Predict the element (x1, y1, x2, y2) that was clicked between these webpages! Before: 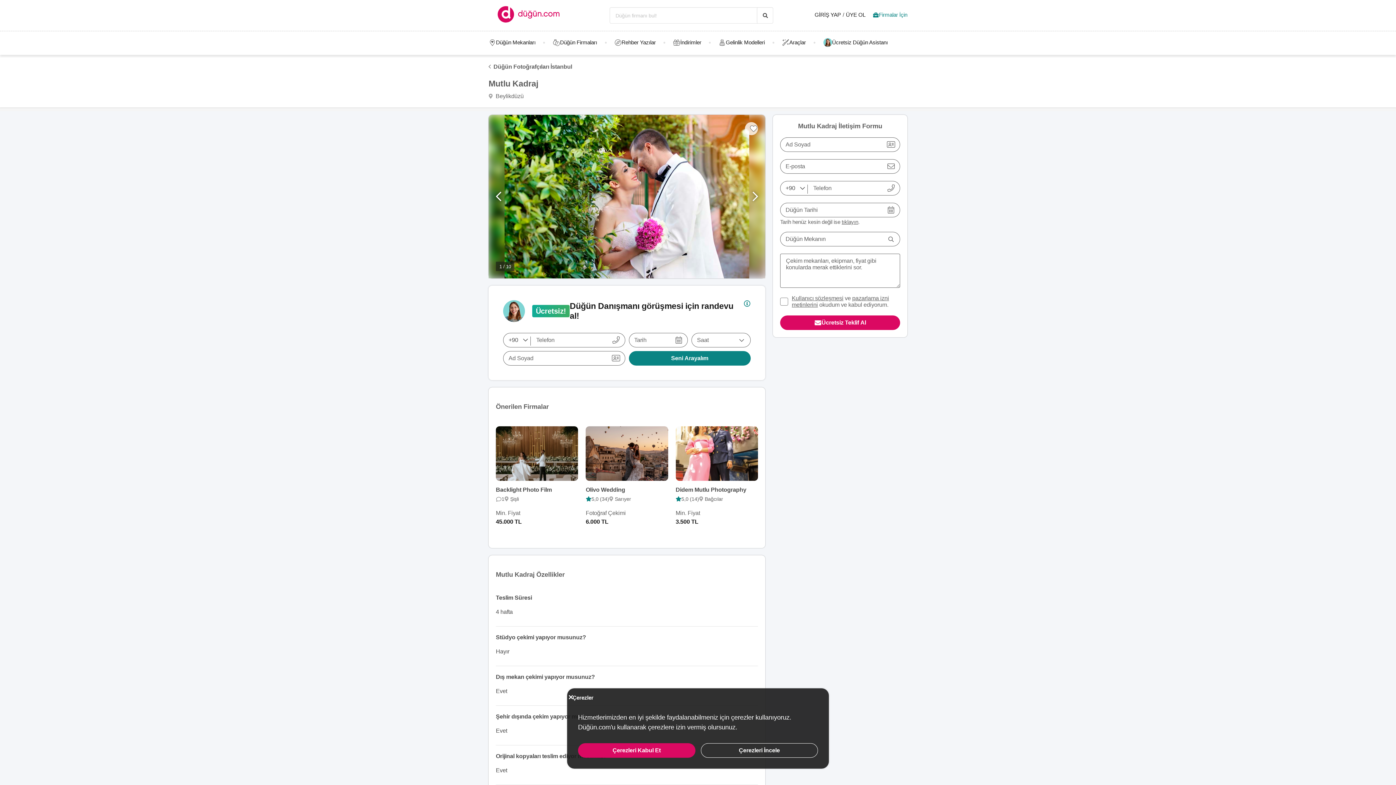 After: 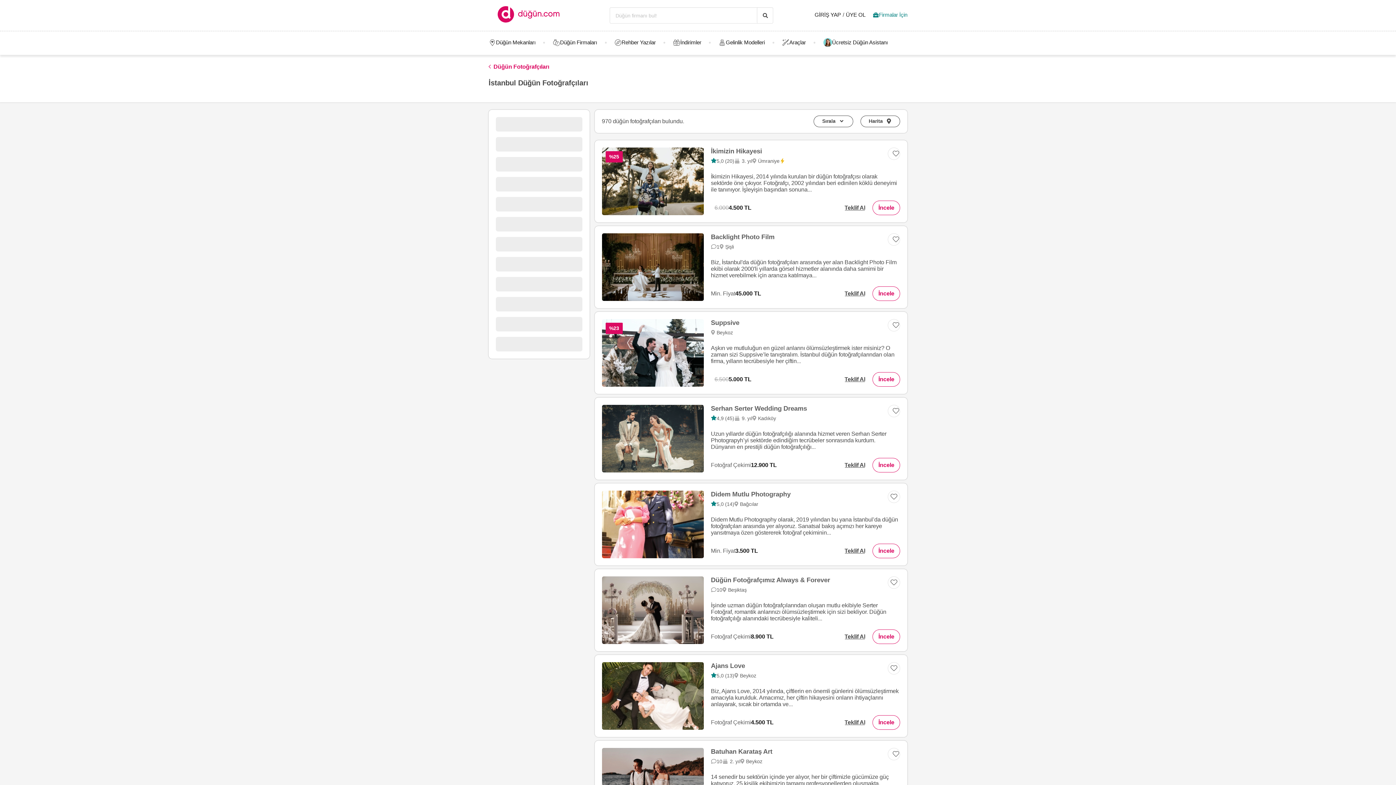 Action: label: Düğün Fotoğrafçıları İstanbul bbox: (488, 62, 907, 71)